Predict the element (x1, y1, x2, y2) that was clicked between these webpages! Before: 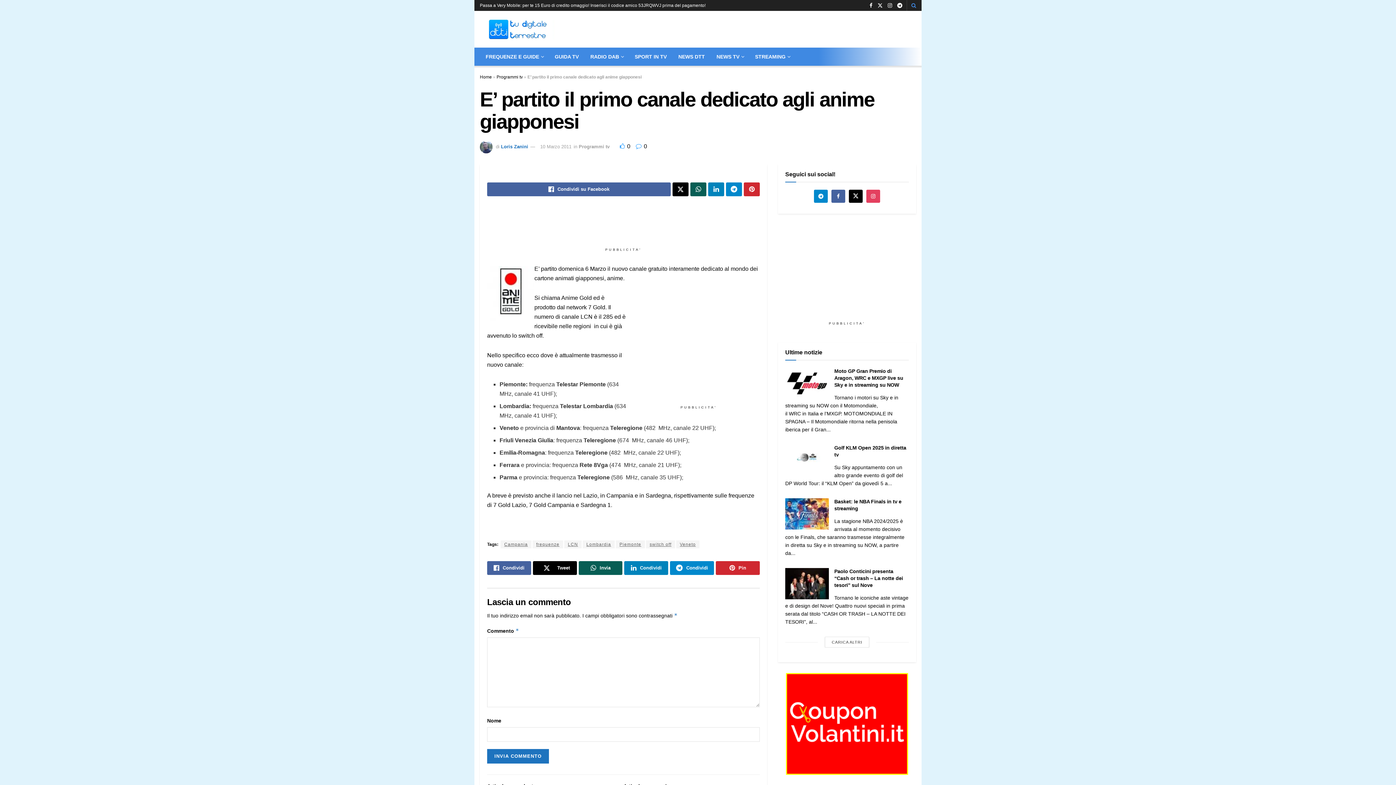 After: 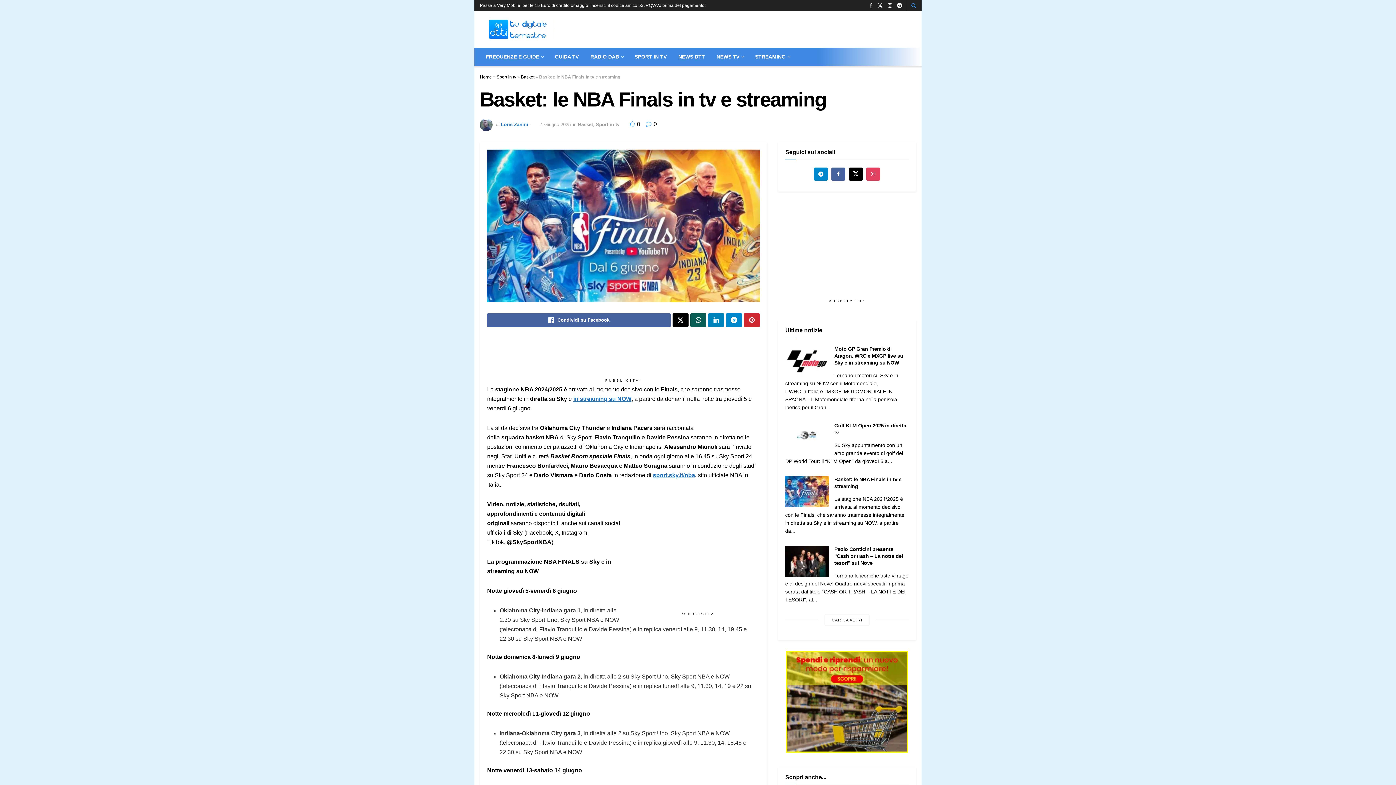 Action: bbox: (785, 498, 829, 529) label: Read article: Basket: le NBA Finals in tv e streaming